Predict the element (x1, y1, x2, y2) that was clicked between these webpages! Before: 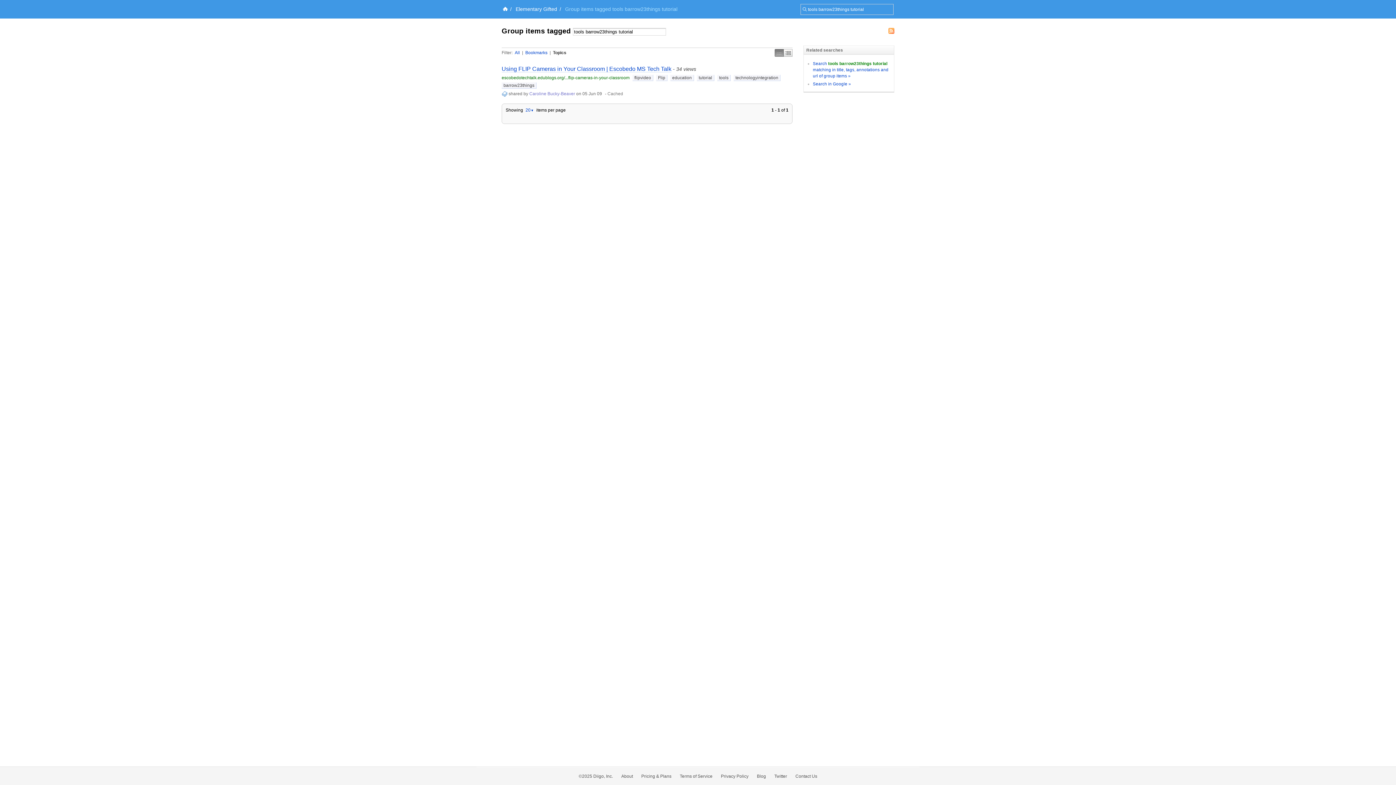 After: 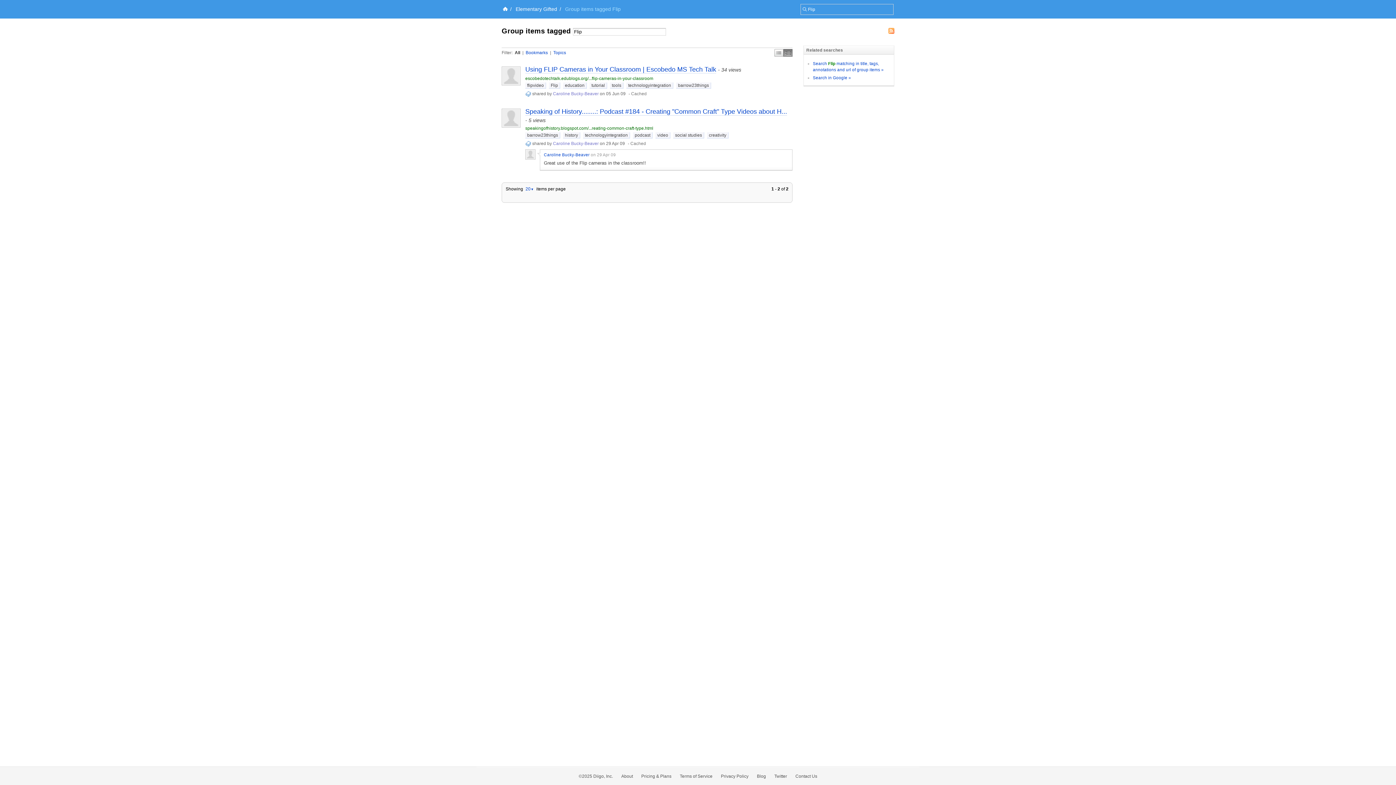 Action: bbox: (656, 74, 667, 80) label: Flip